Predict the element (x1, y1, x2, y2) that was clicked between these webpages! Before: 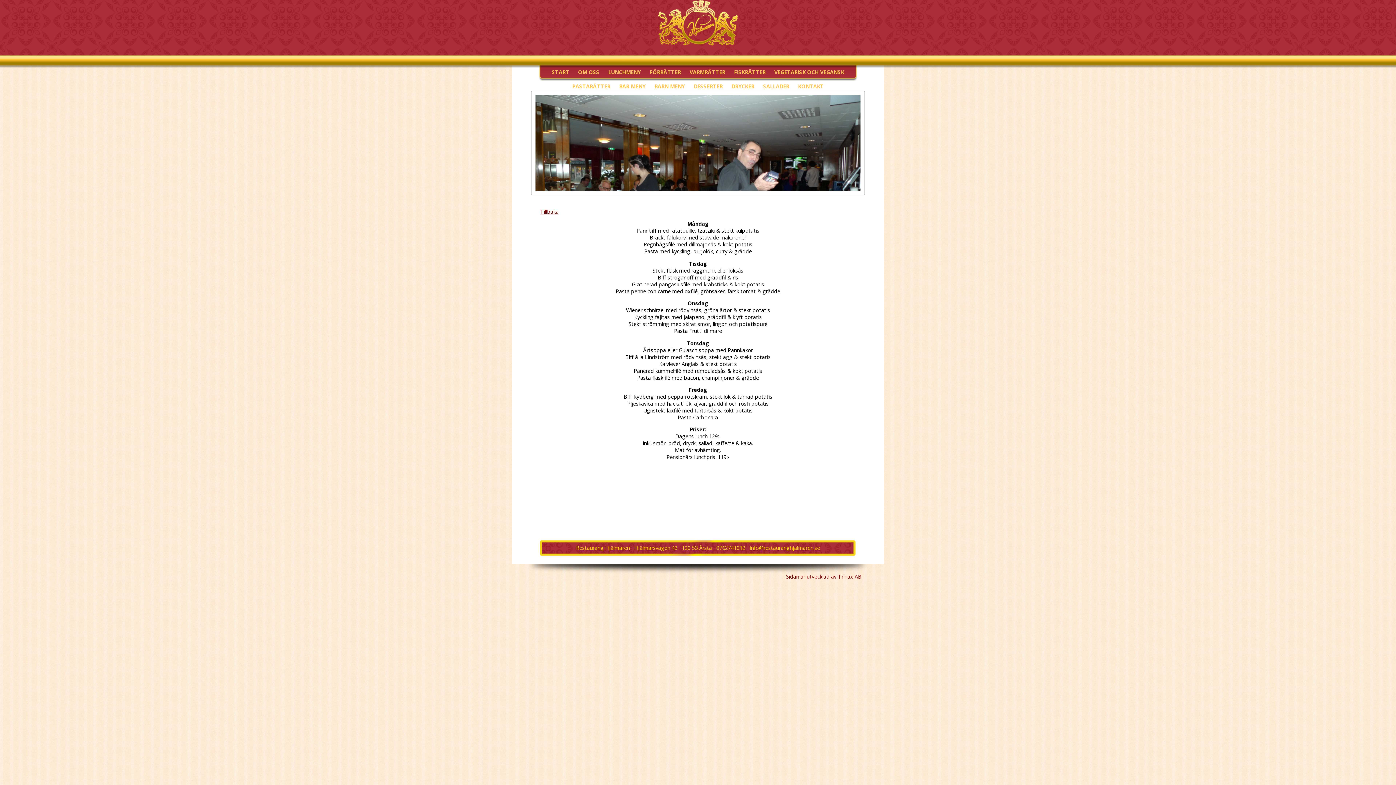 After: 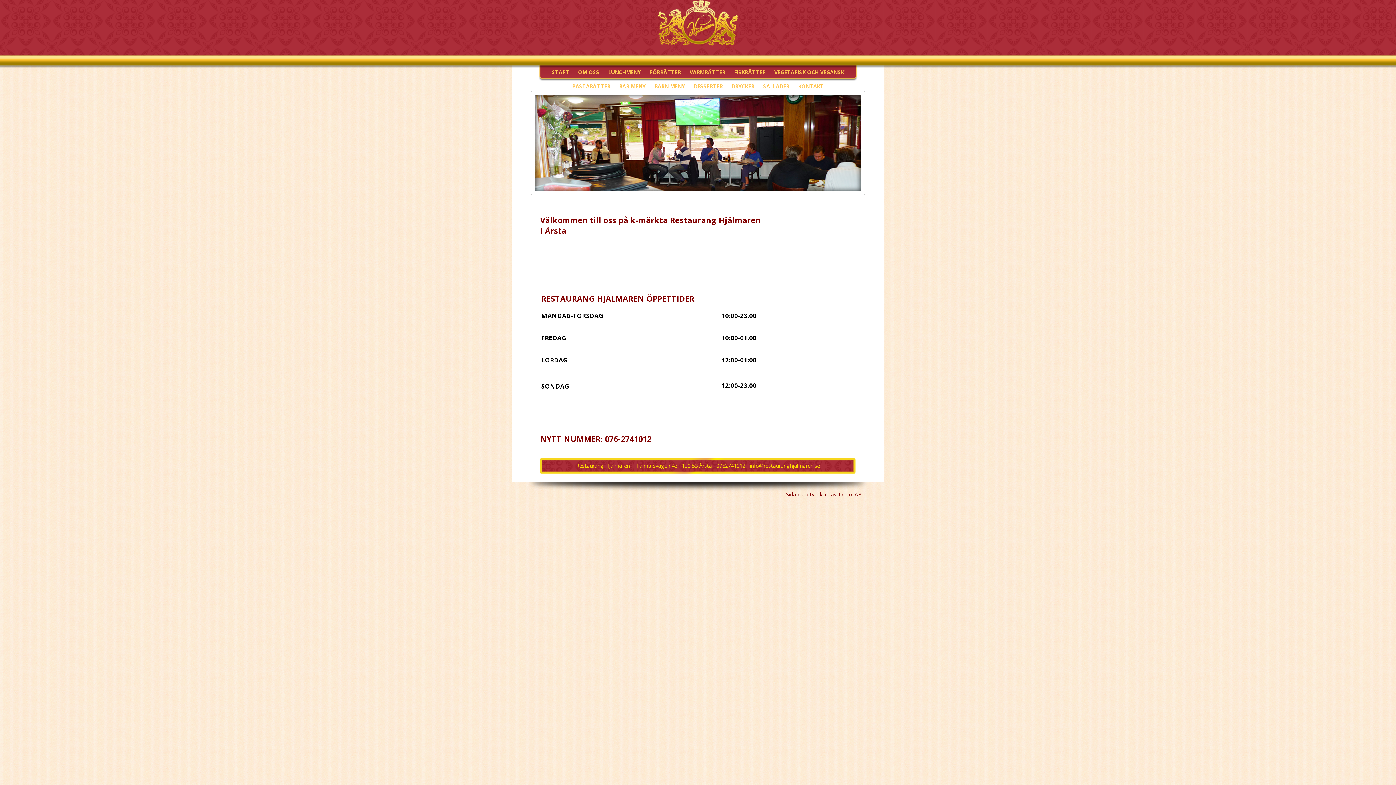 Action: bbox: (658, 40, 737, 47)